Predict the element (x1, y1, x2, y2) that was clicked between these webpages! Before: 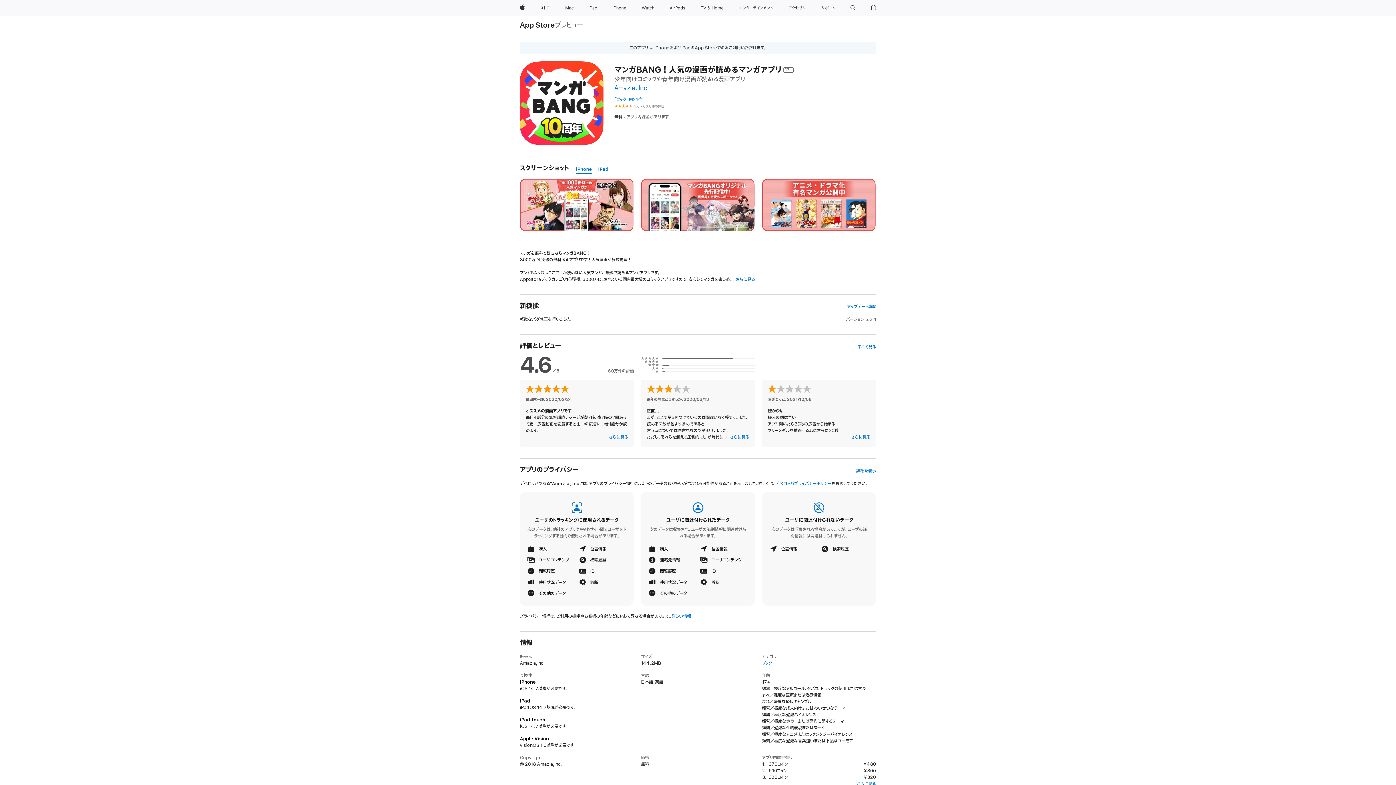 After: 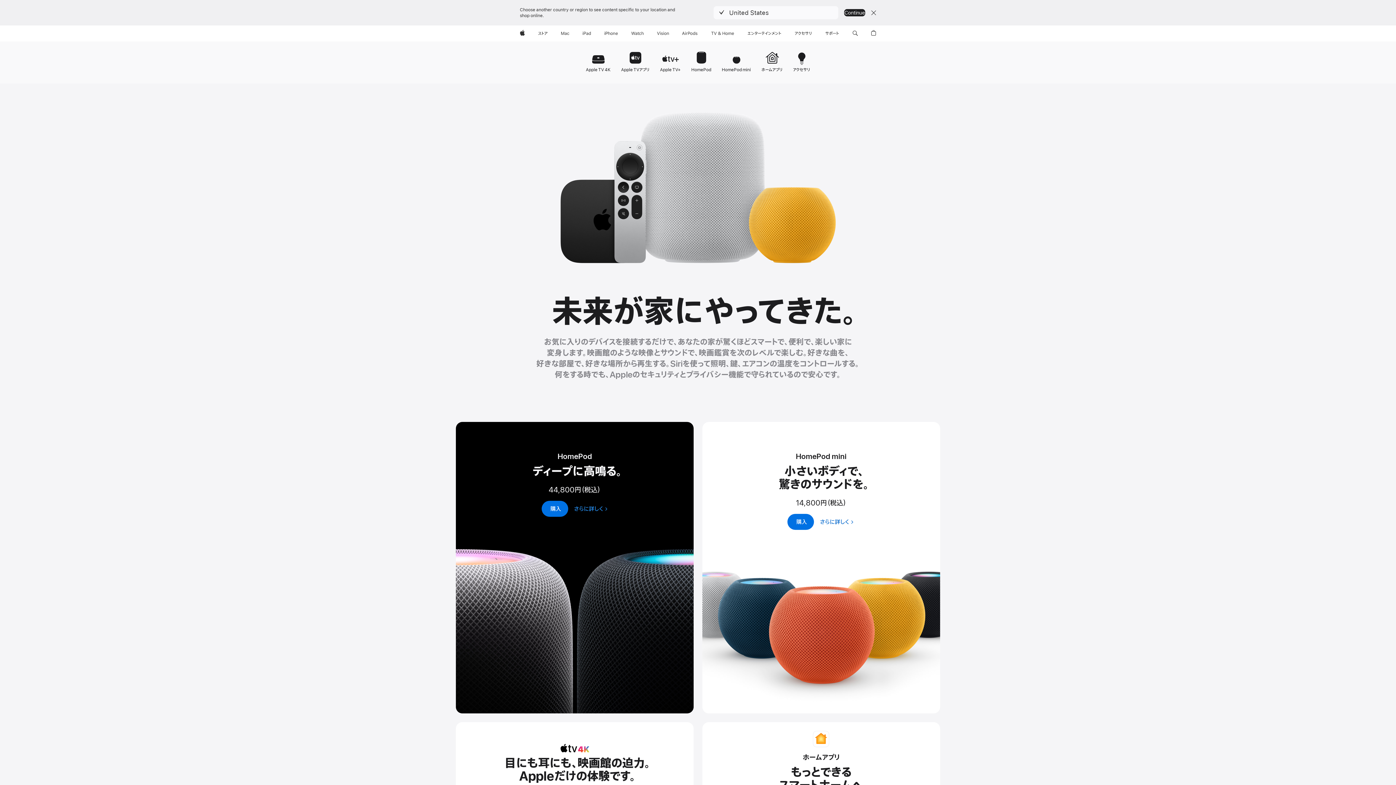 Action: bbox: (697, 0, 727, 16) label: TV & ホーム